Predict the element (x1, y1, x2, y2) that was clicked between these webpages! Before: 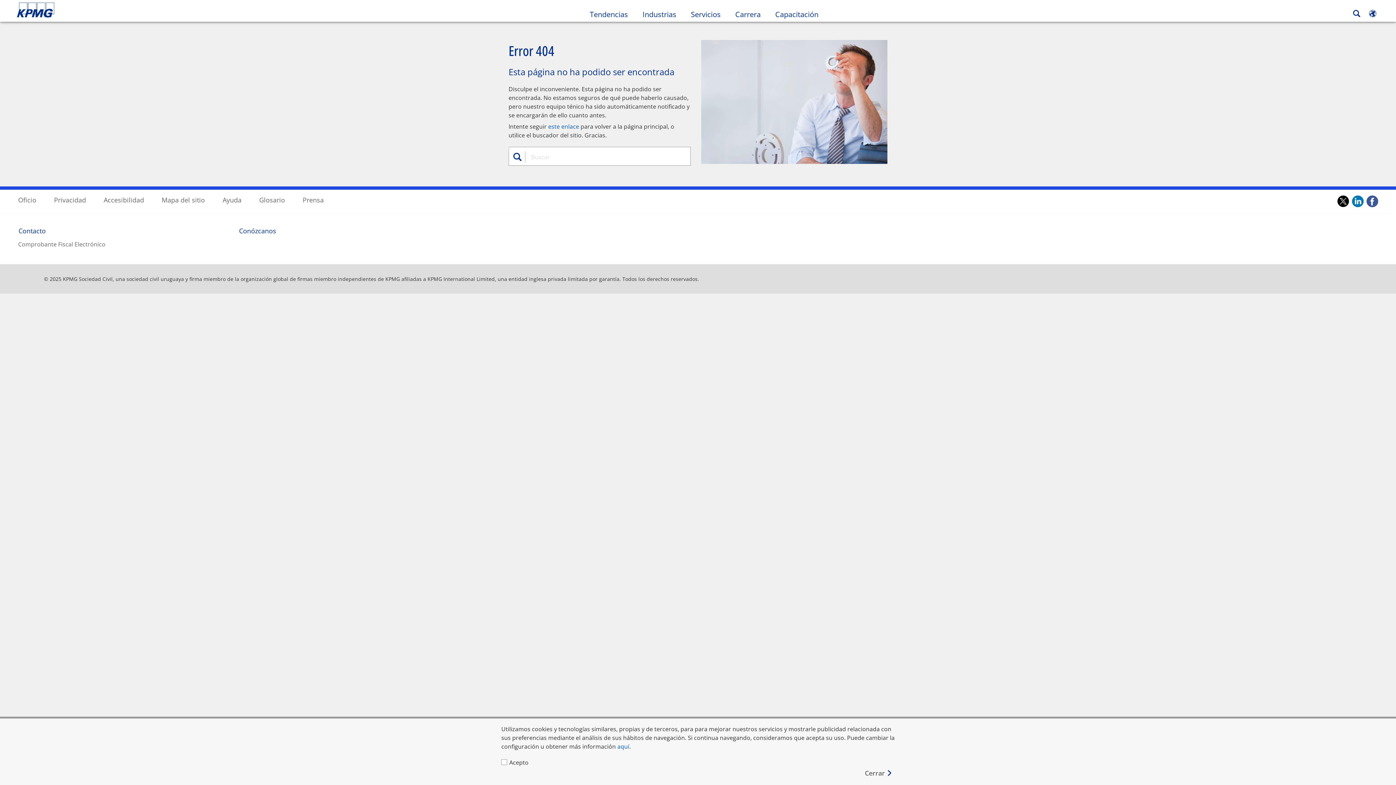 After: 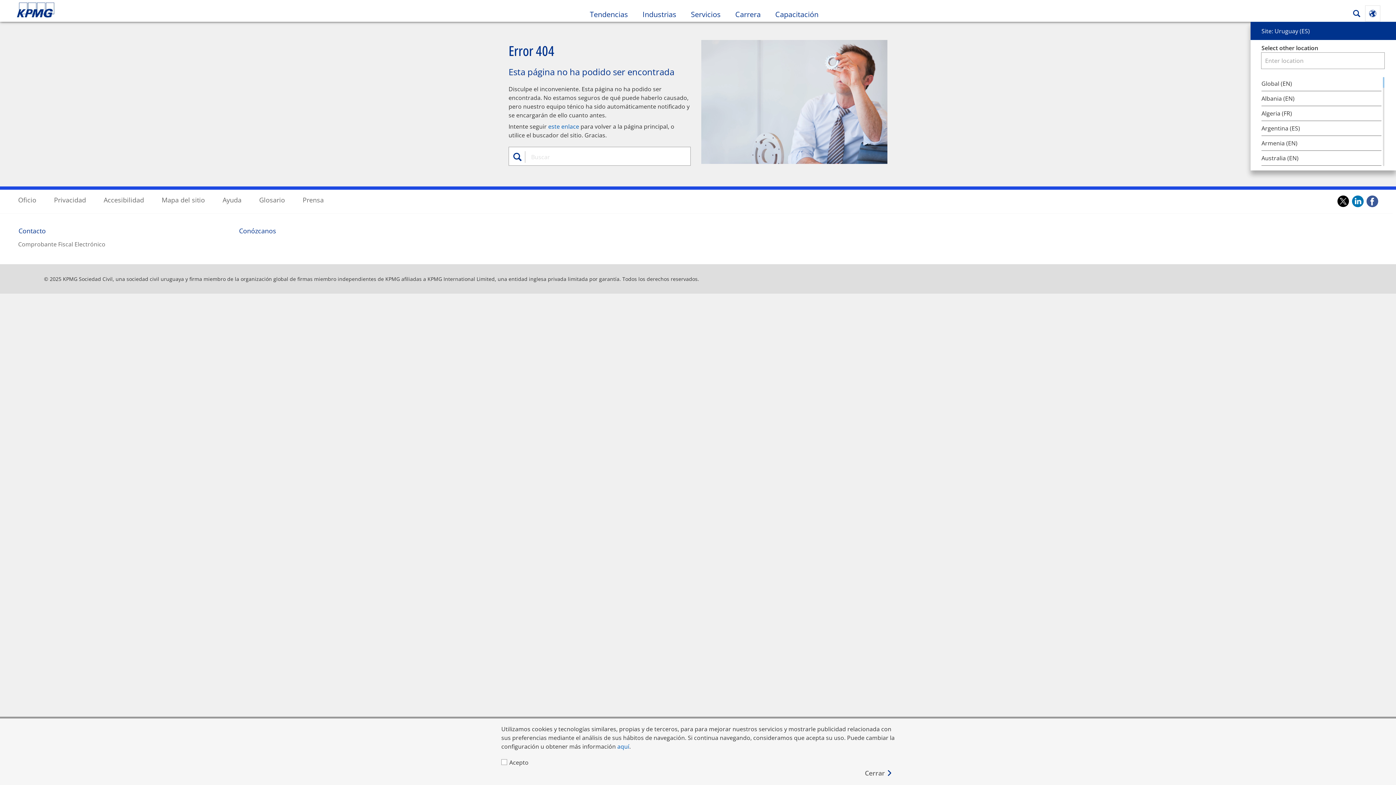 Action: bbox: (1365, 5, 1380, 21) label: Site Selector